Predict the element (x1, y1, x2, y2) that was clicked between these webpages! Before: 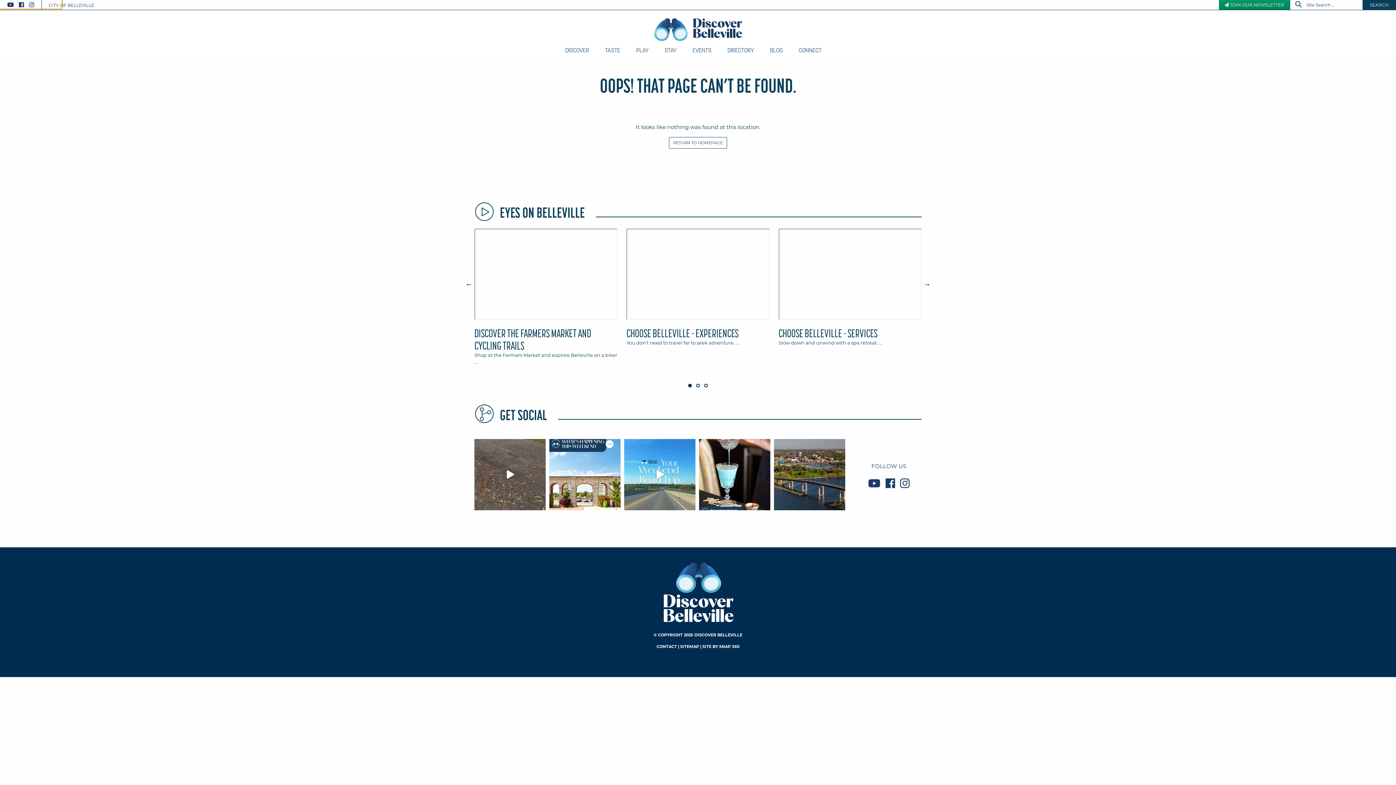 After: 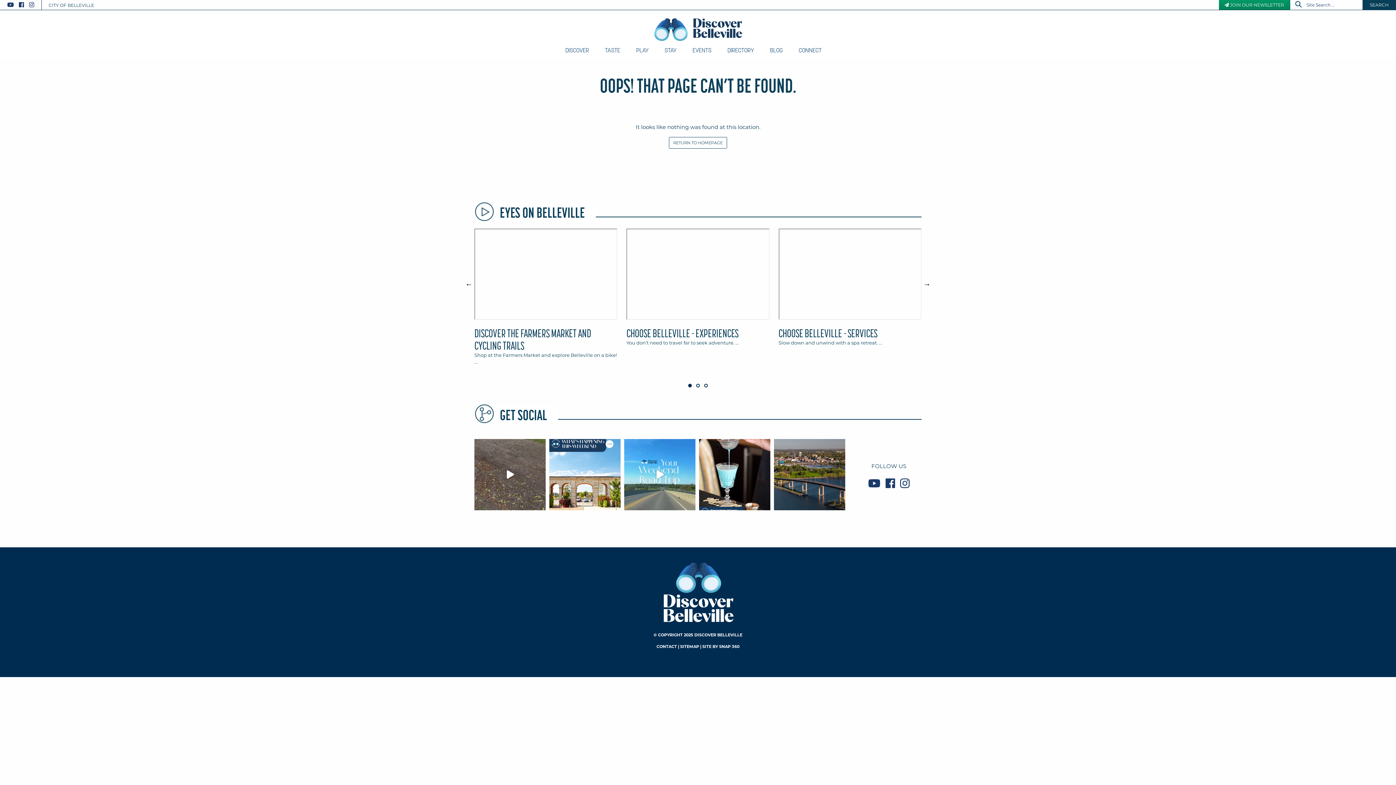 Action: bbox: (719, 644, 739, 649) label: SNAP 360